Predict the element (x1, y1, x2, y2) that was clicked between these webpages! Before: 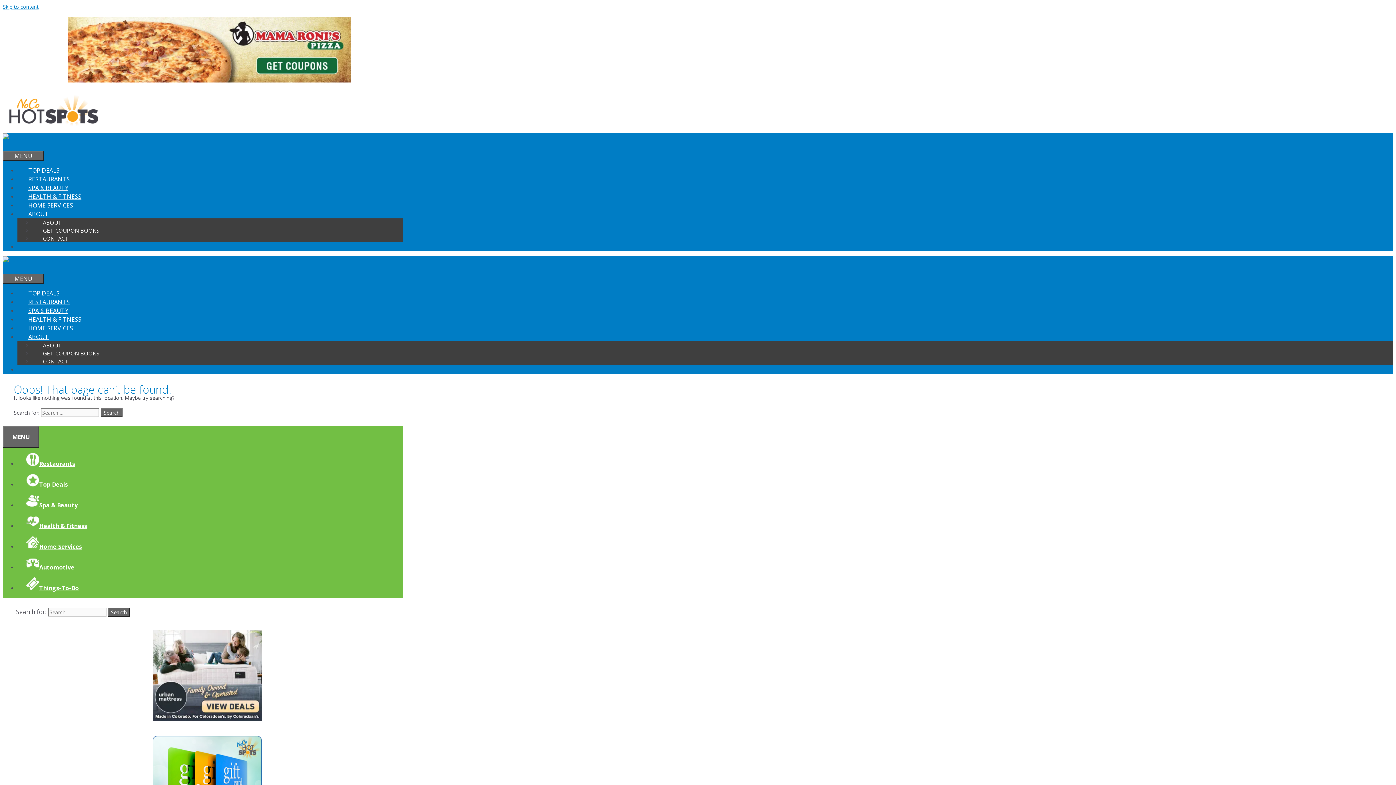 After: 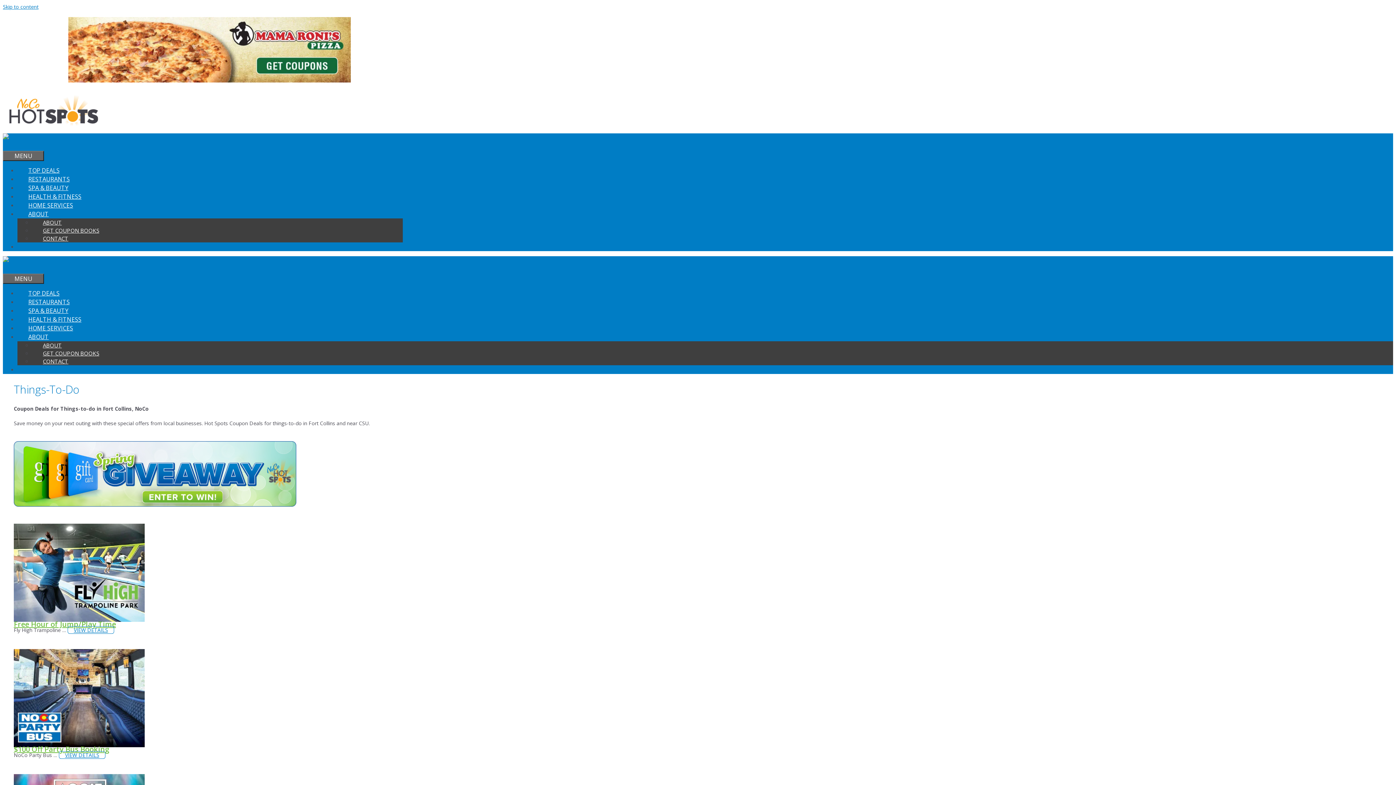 Action: label: Things-To-Do bbox: (17, 584, 87, 592)